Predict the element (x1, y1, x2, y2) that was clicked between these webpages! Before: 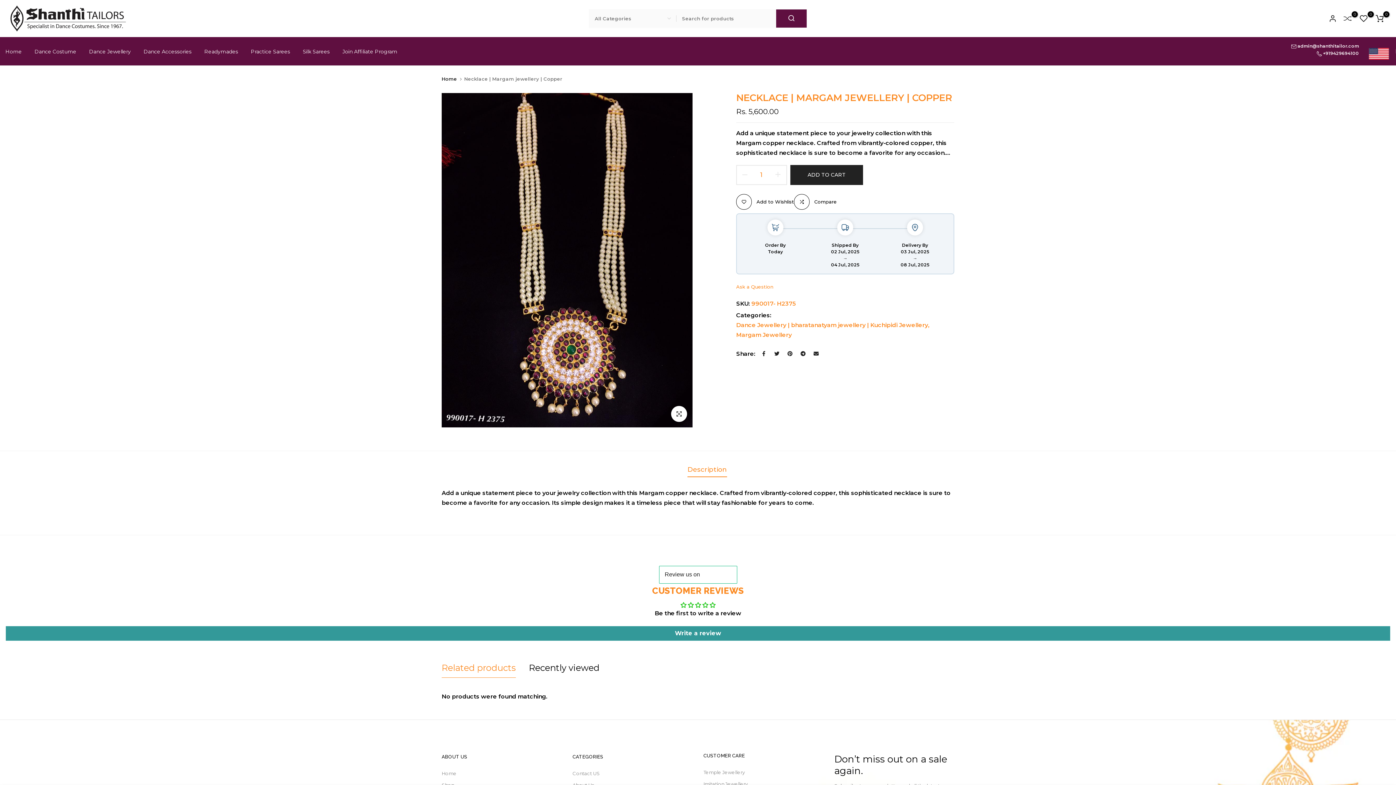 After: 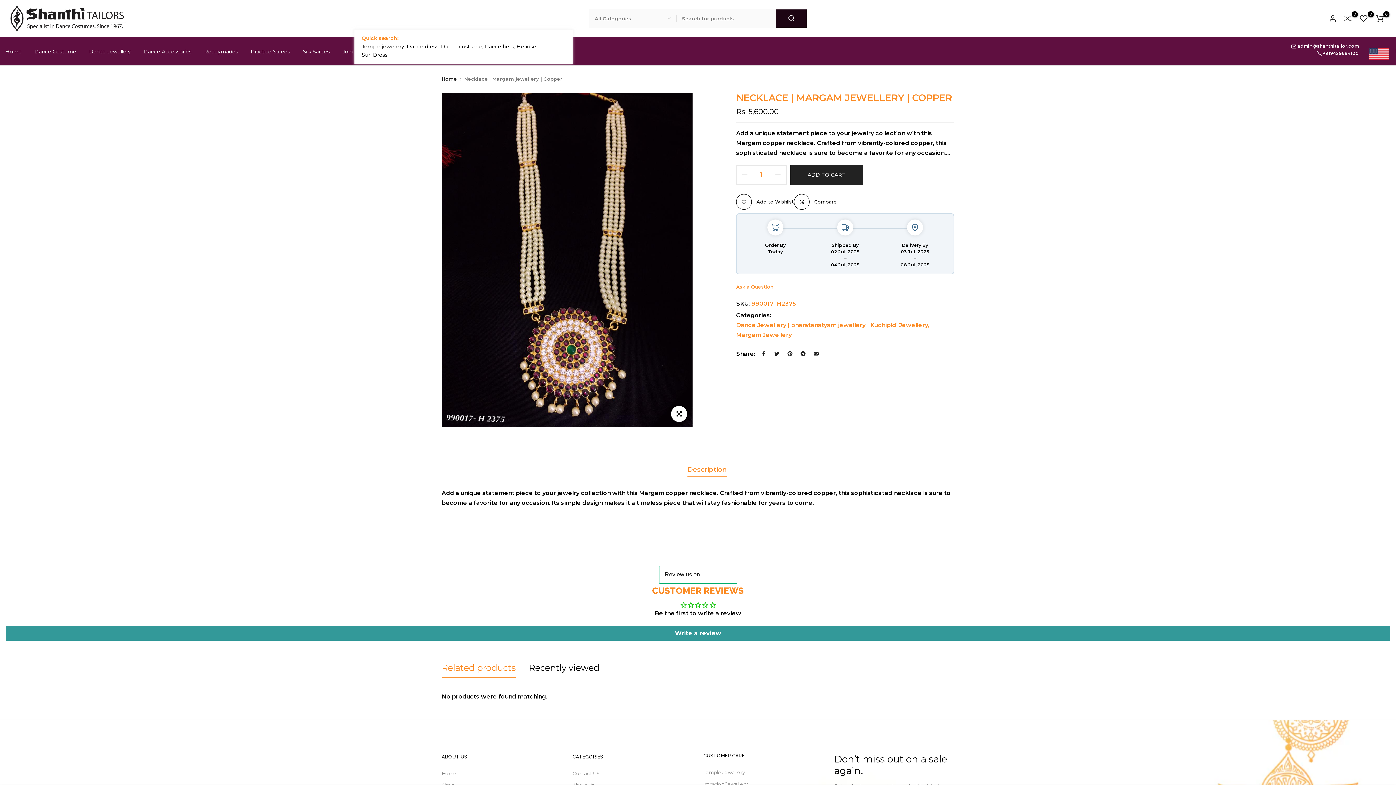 Action: bbox: (776, 9, 806, 27)